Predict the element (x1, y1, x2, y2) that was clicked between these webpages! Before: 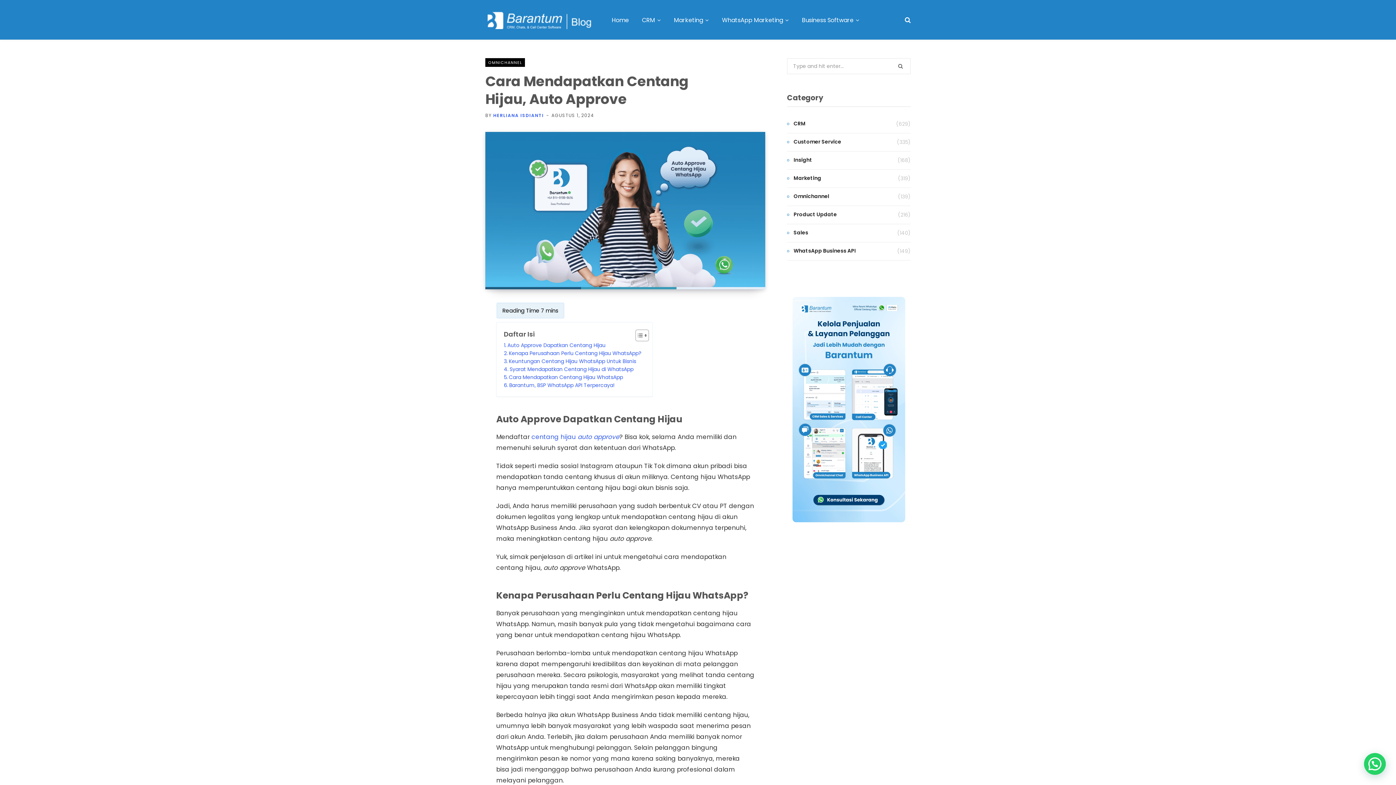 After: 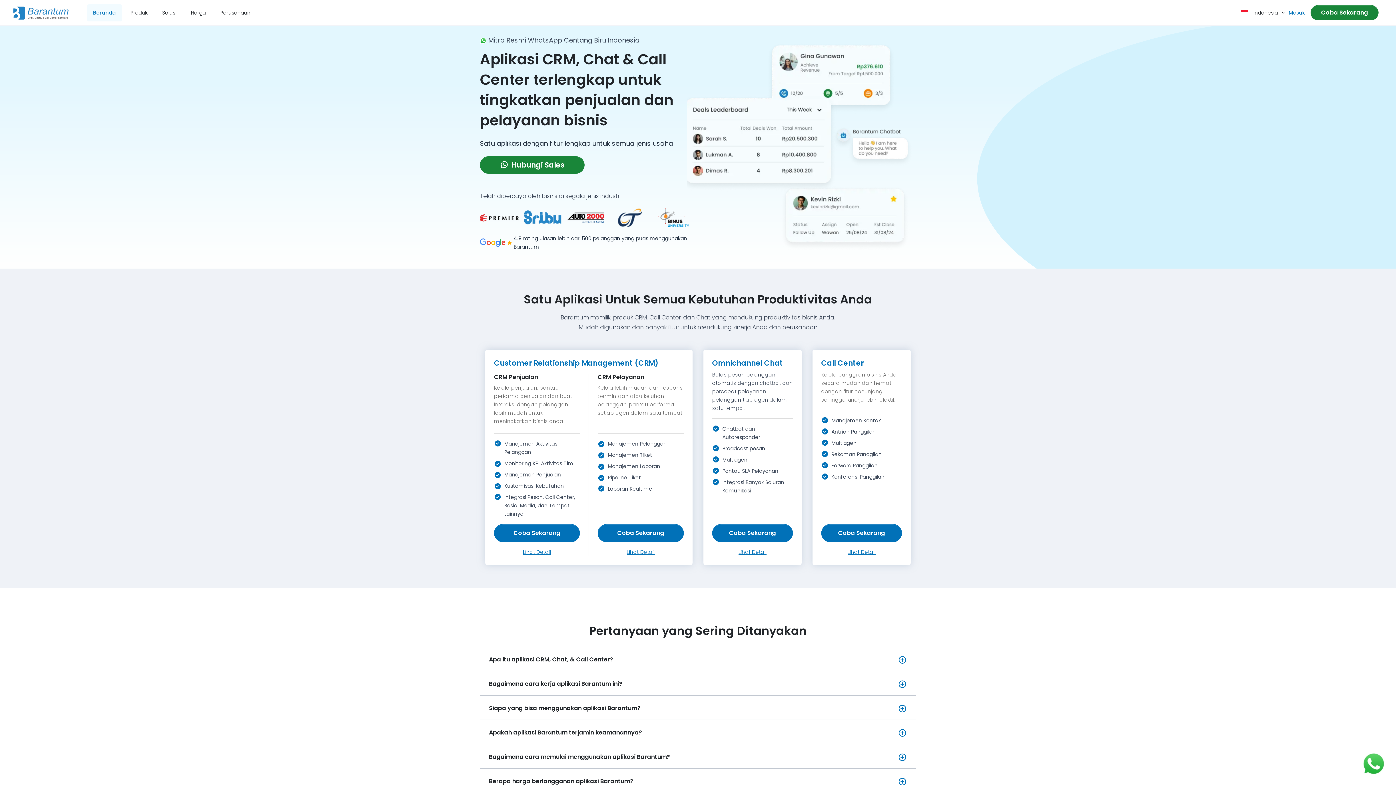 Action: bbox: (792, 297, 905, 522)